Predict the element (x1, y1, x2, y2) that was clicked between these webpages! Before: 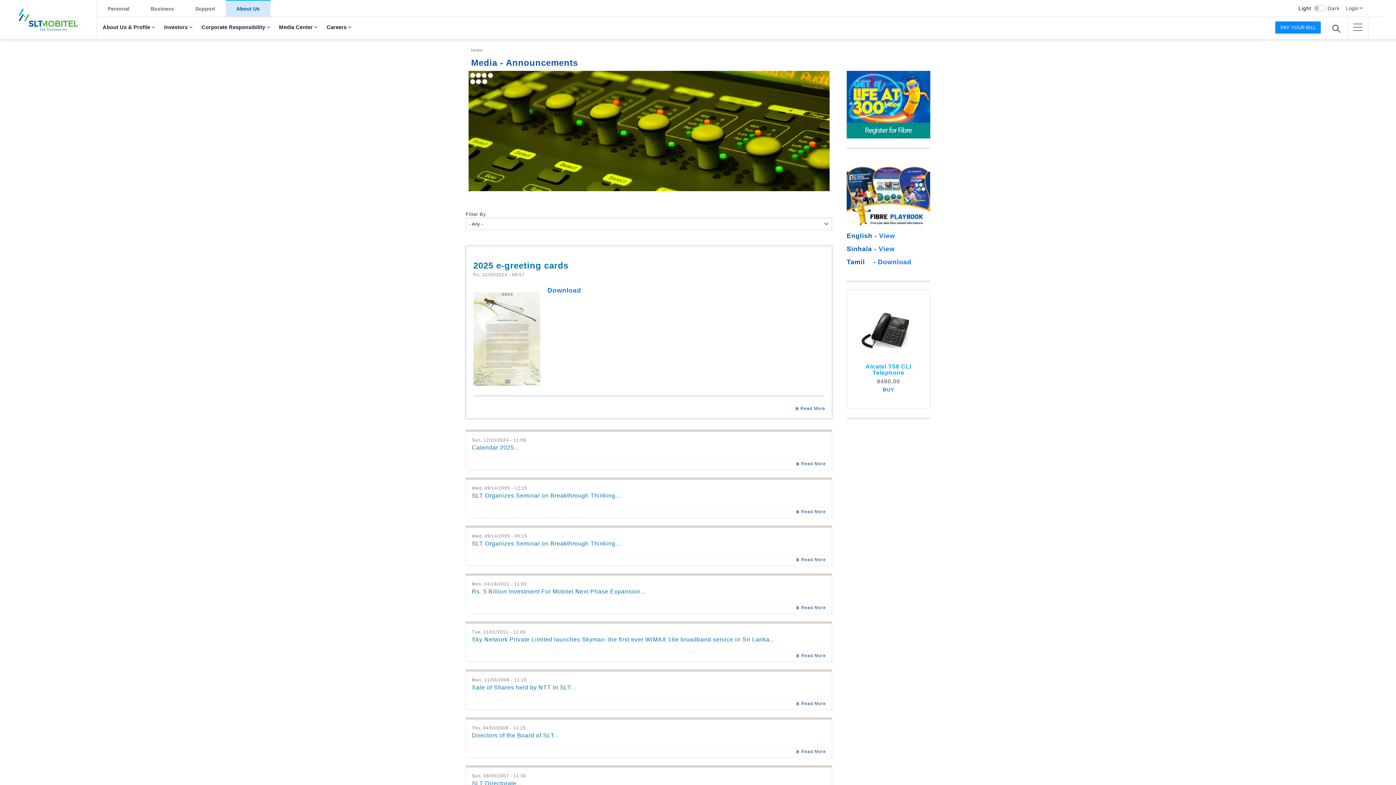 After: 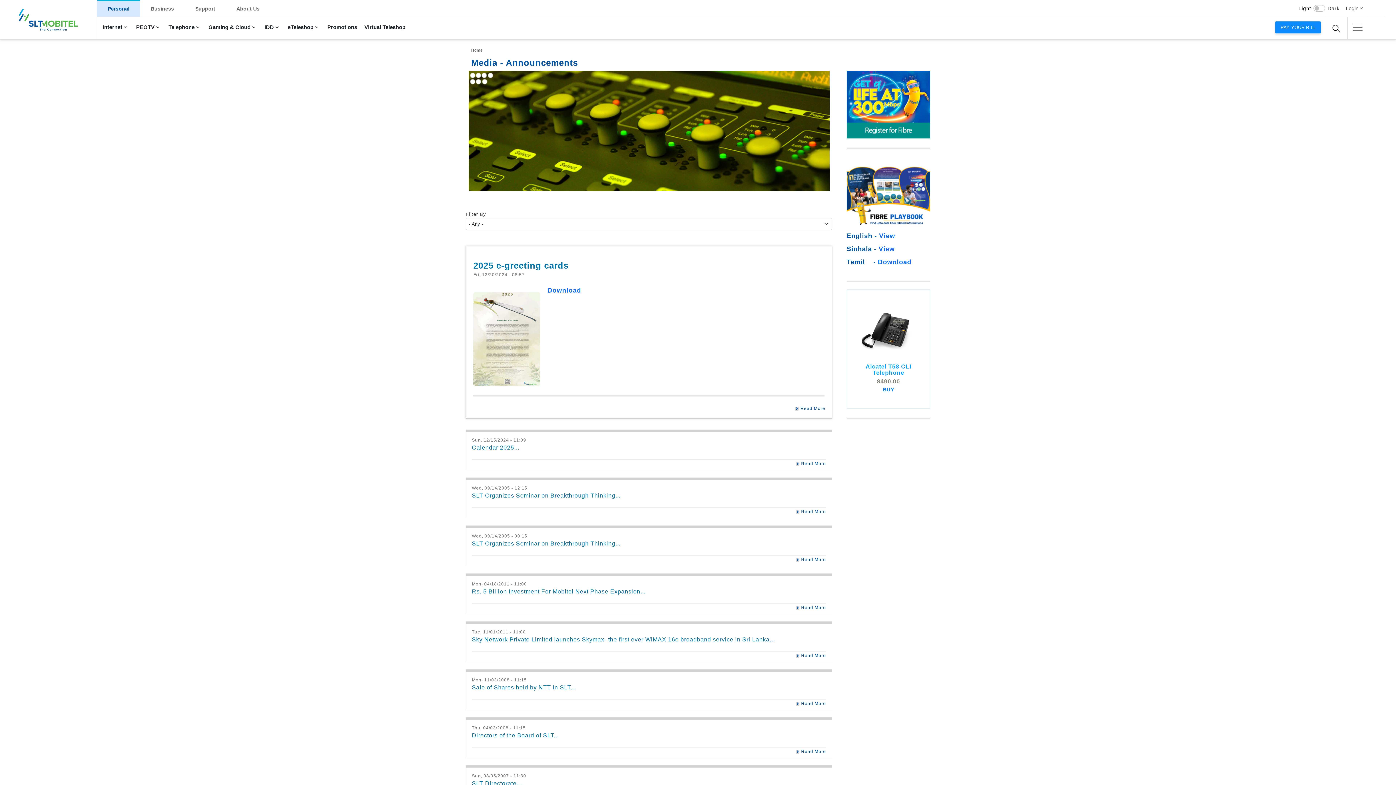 Action: label: Personal bbox: (97, 0, 140, 16)